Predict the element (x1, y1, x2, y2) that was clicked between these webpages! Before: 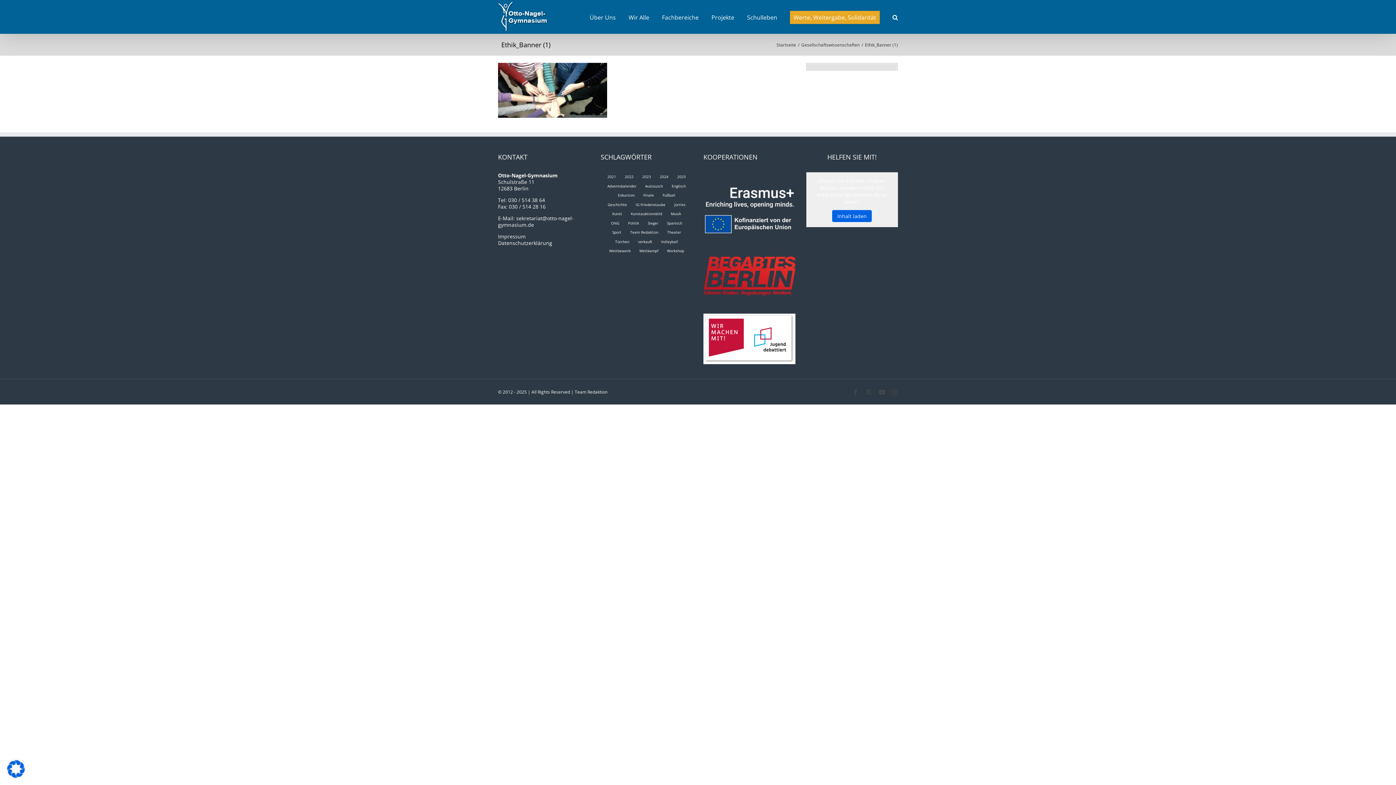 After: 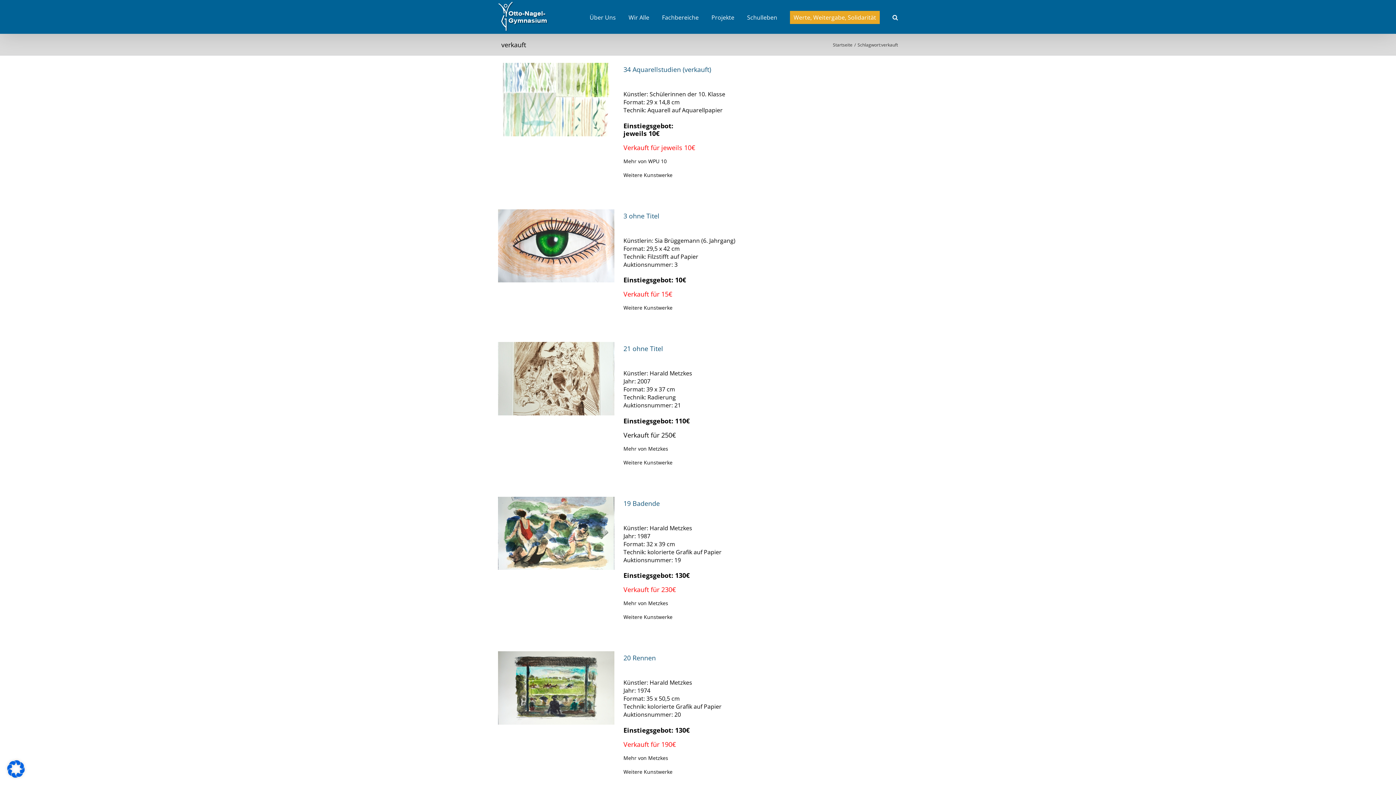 Action: label: verkauft bbox: (634, 238, 656, 245)